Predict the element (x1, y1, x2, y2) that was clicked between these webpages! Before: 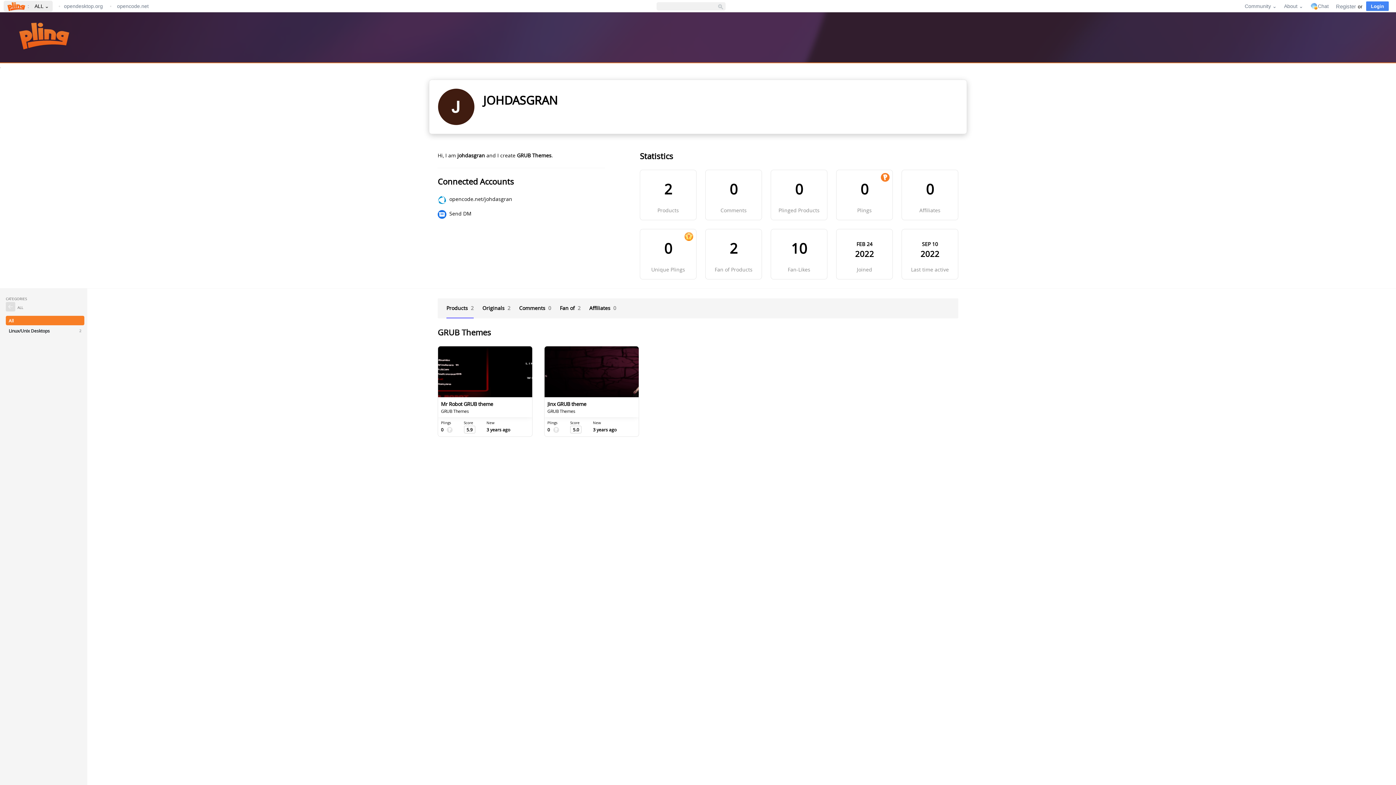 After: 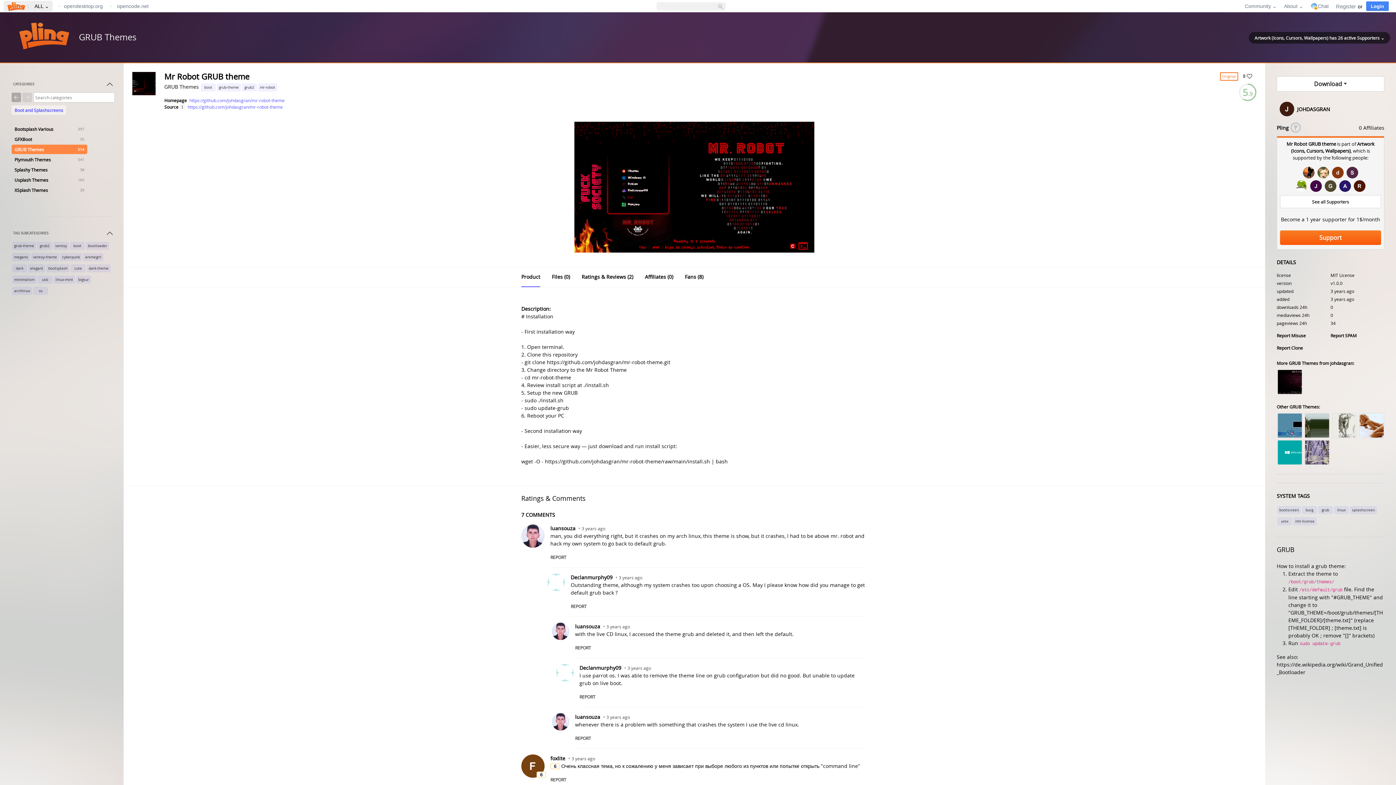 Action: bbox: (438, 346, 532, 436) label: Mr Robot GRUB theme

GRUB Themes

Plings
0

Score
5.9

New
3 years ago